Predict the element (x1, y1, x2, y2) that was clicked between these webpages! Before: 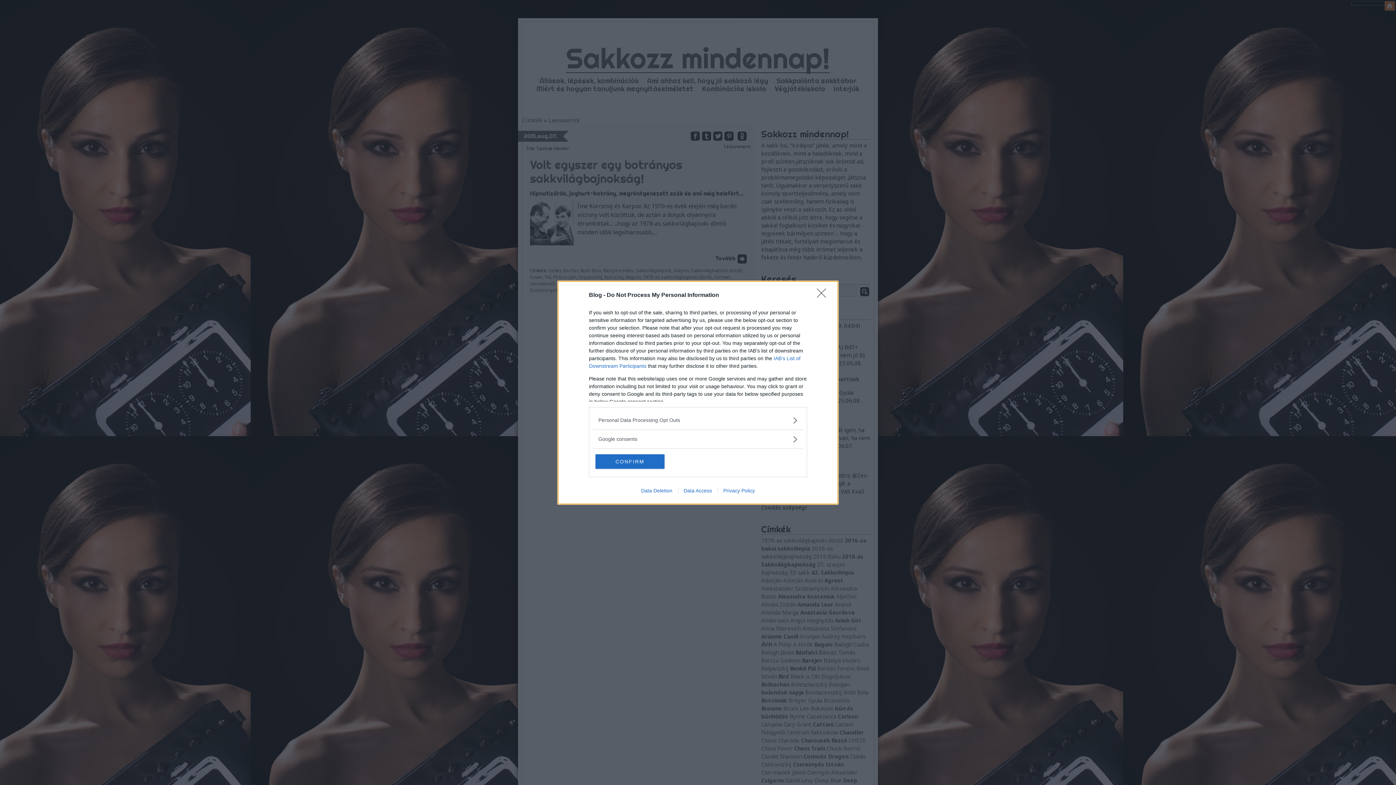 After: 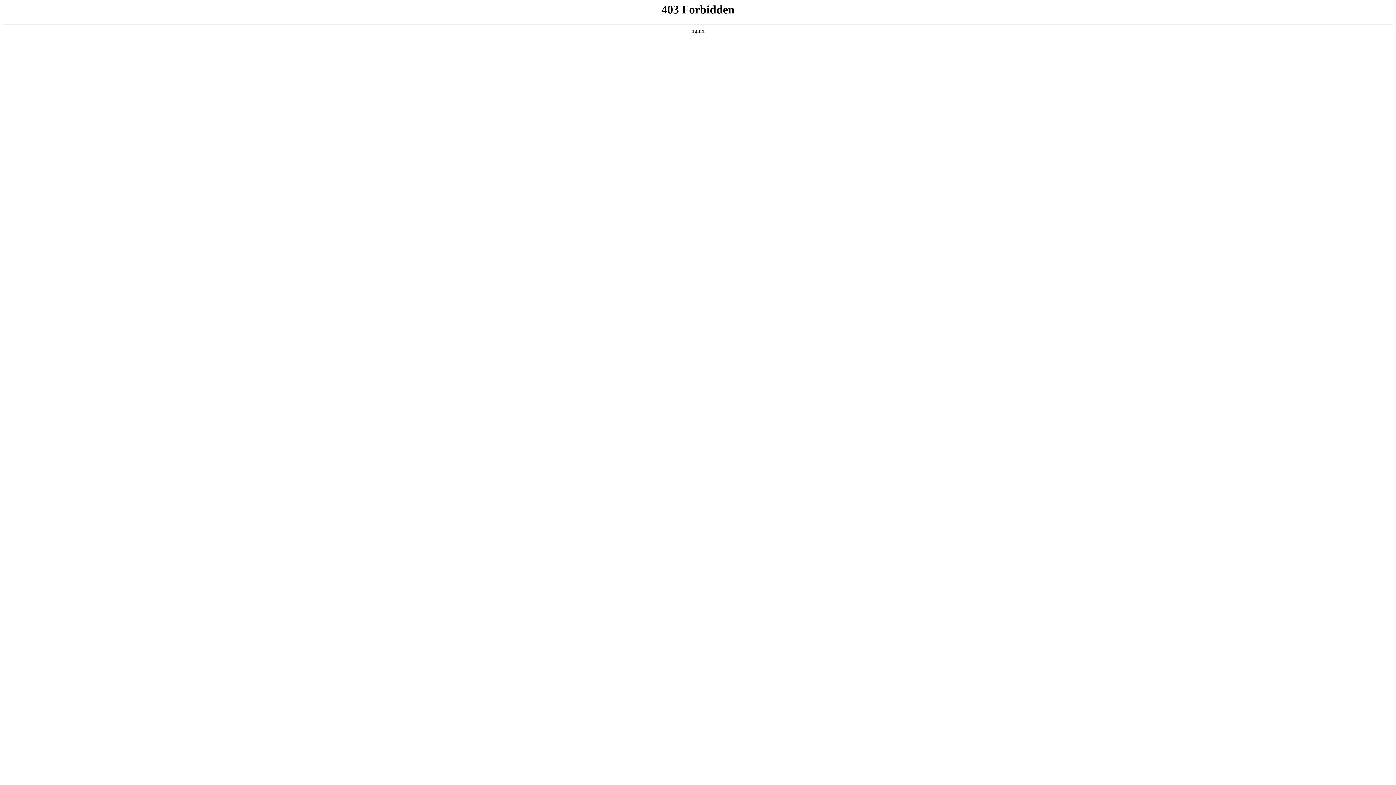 Action: label: Data Deletion bbox: (635, 487, 678, 493)